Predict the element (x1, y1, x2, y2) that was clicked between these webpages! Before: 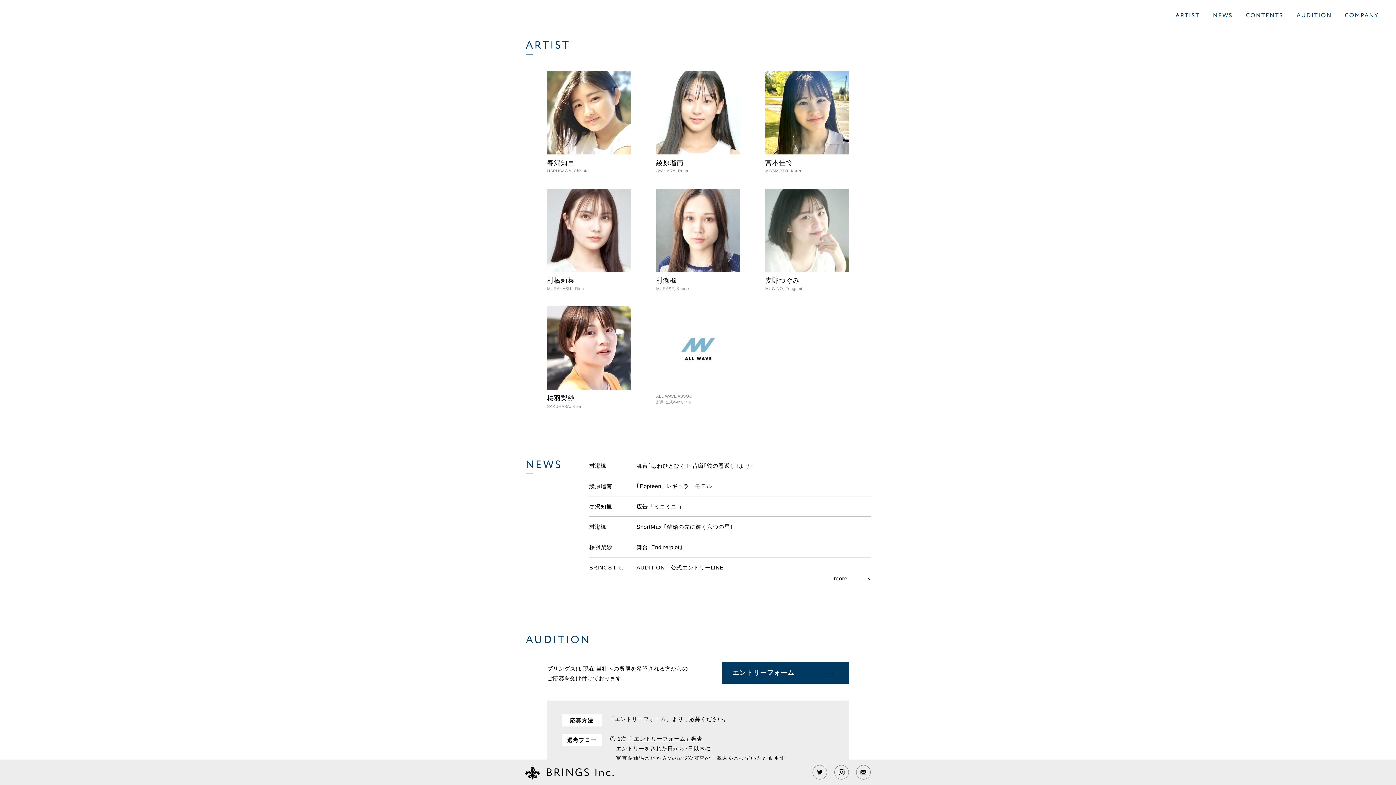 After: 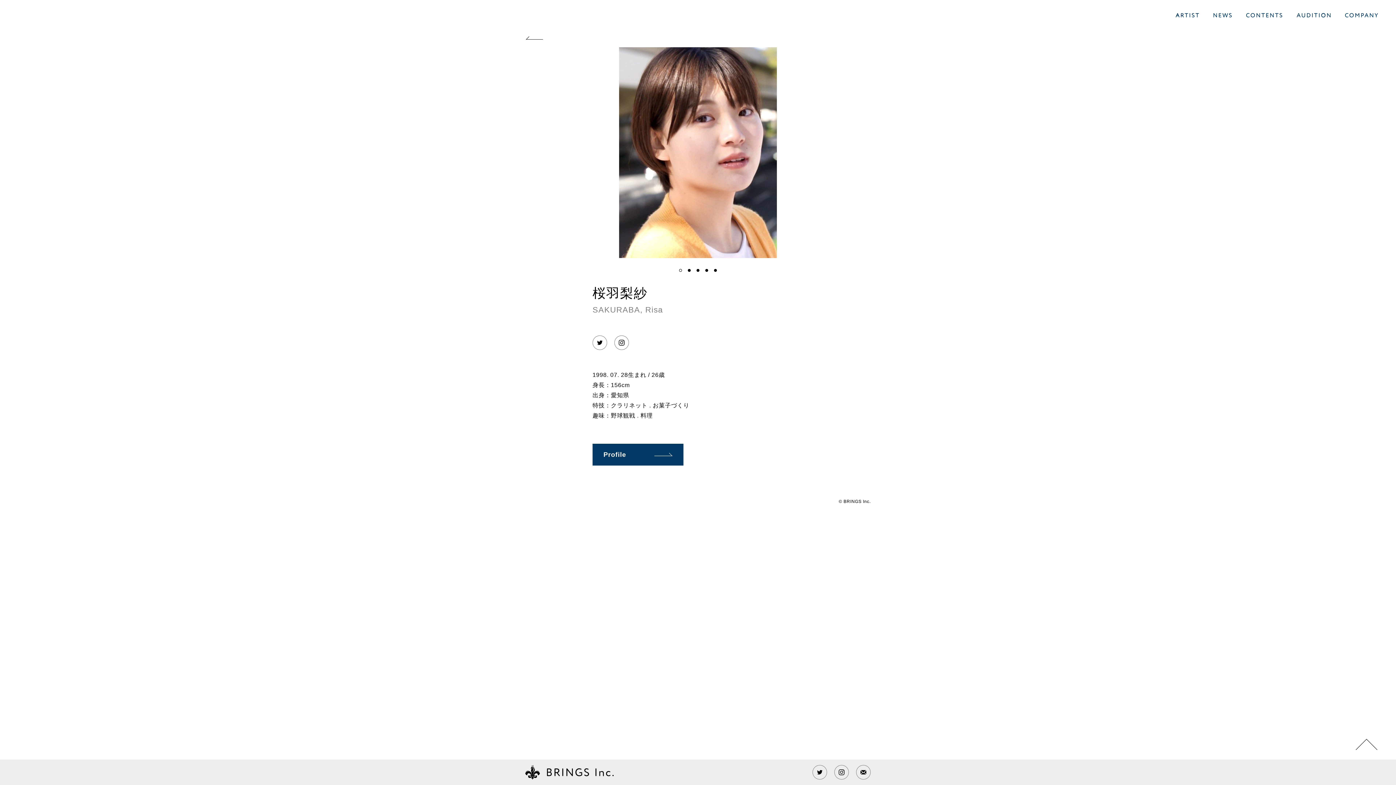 Action: label: 桜羽梨紗

SAKURABA, Risa bbox: (547, 306, 630, 409)